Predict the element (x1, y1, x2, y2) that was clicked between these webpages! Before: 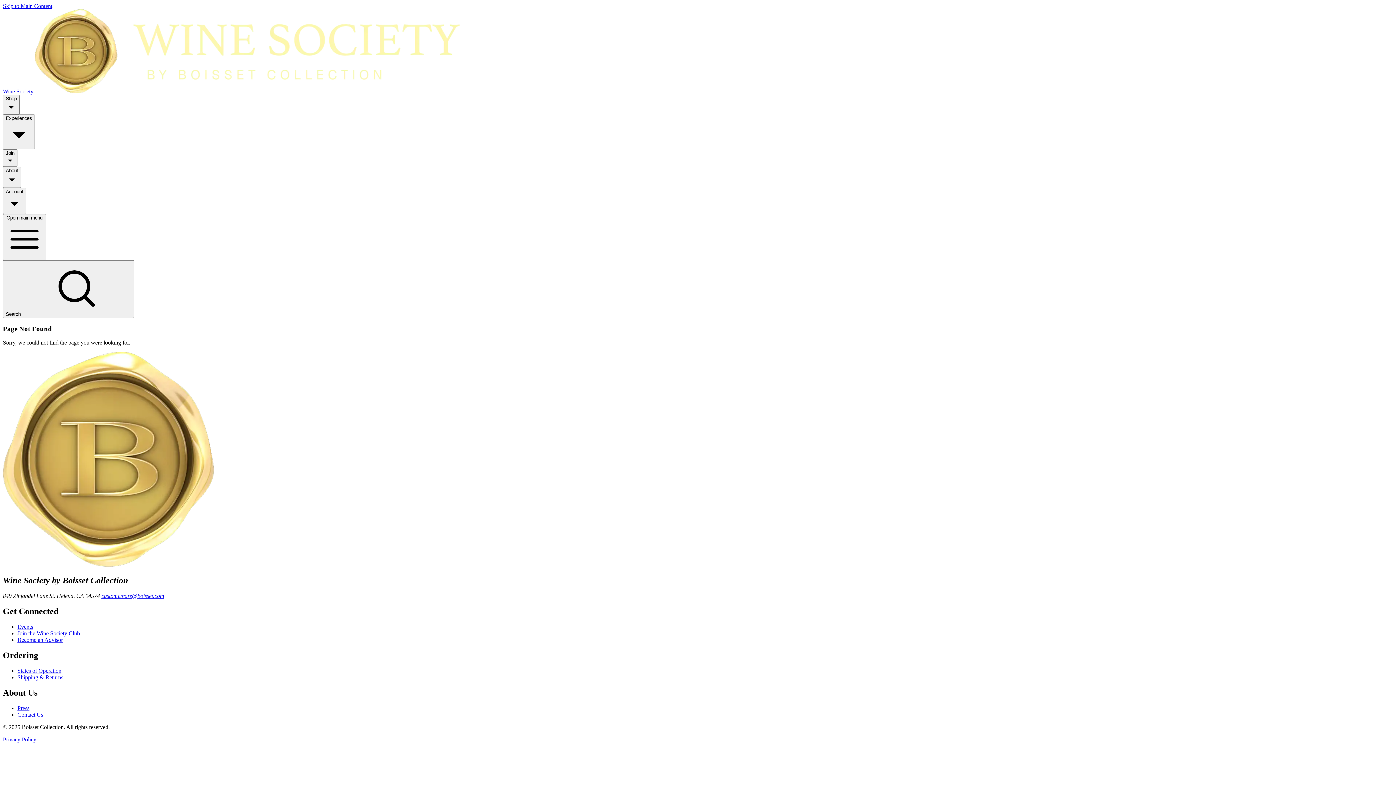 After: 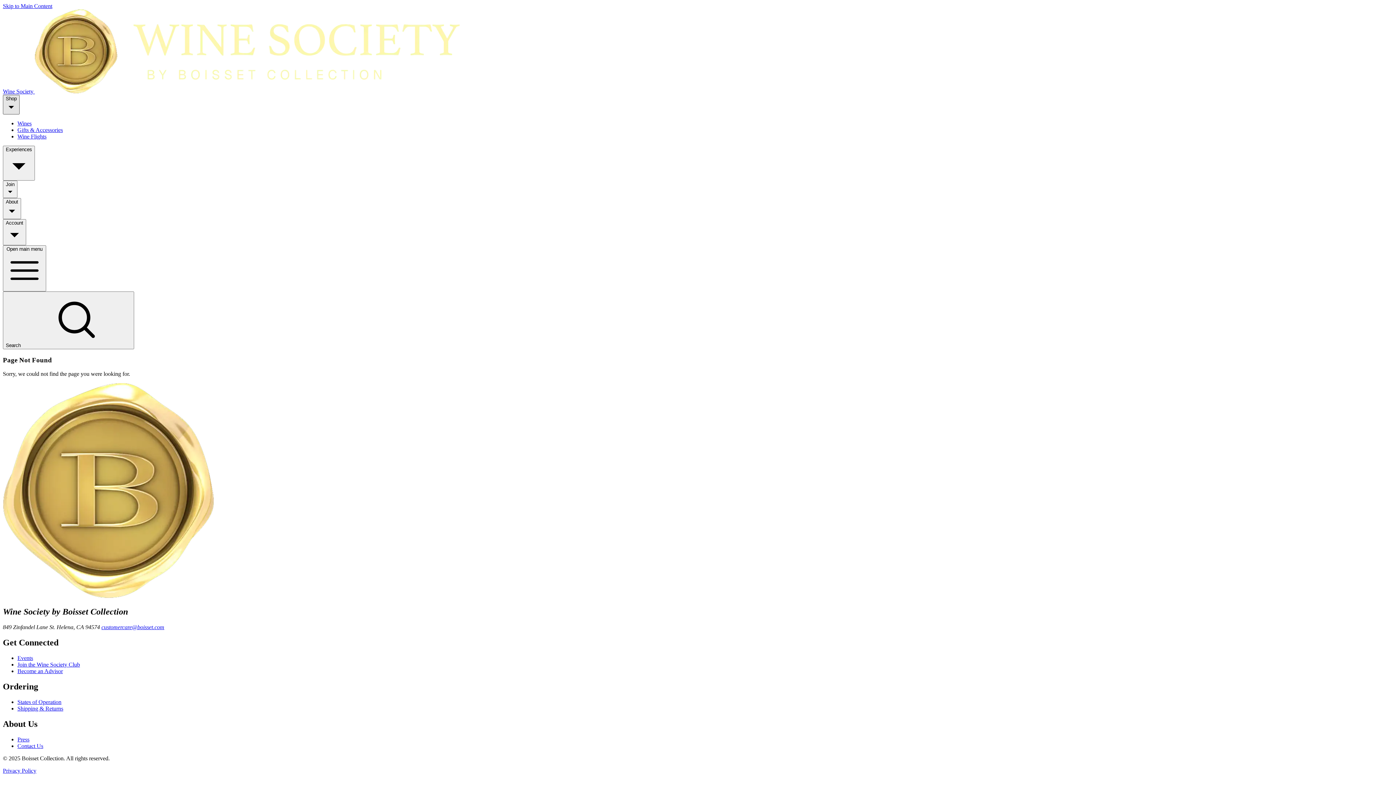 Action: bbox: (2, 94, 19, 114) label: Shop